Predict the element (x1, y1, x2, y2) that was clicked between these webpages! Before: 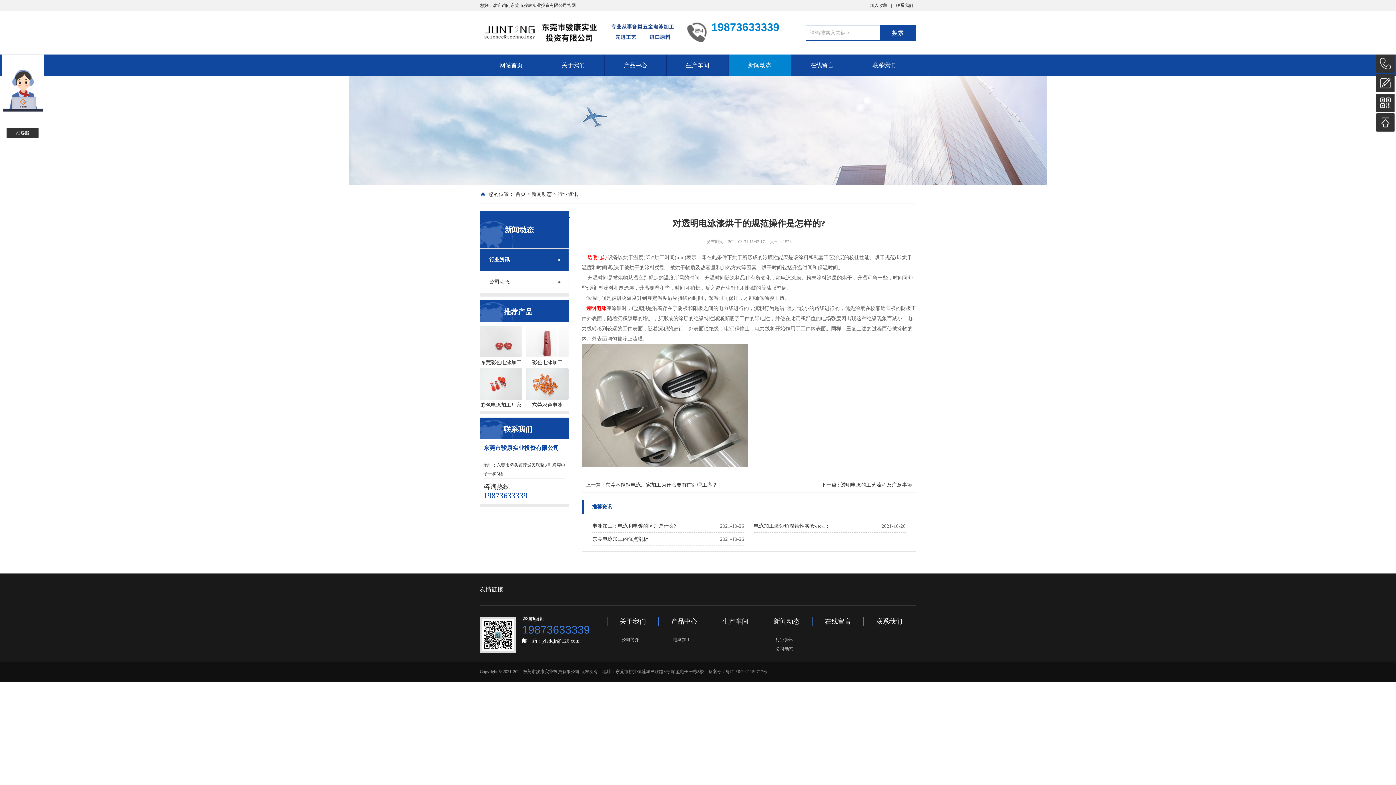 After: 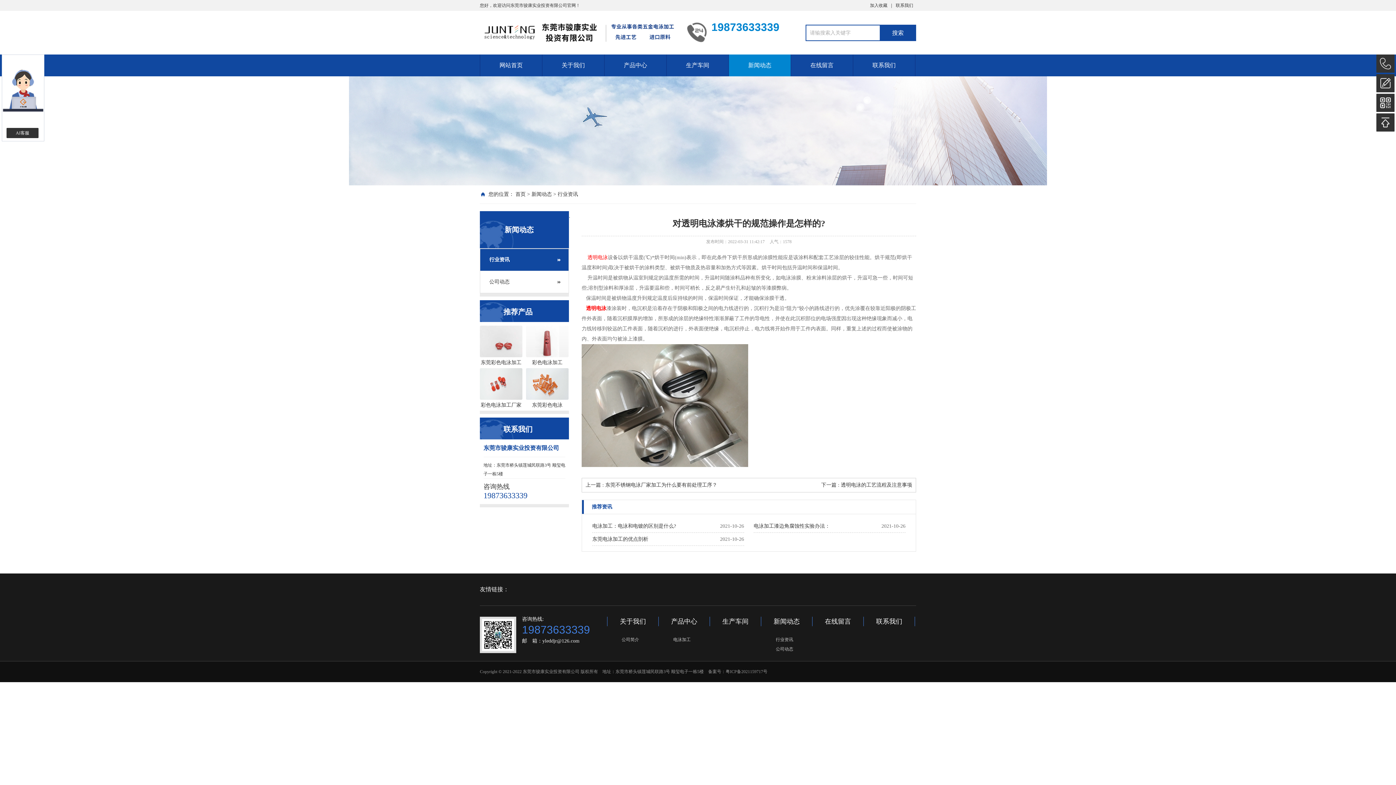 Action: bbox: (1376, 113, 1394, 131)